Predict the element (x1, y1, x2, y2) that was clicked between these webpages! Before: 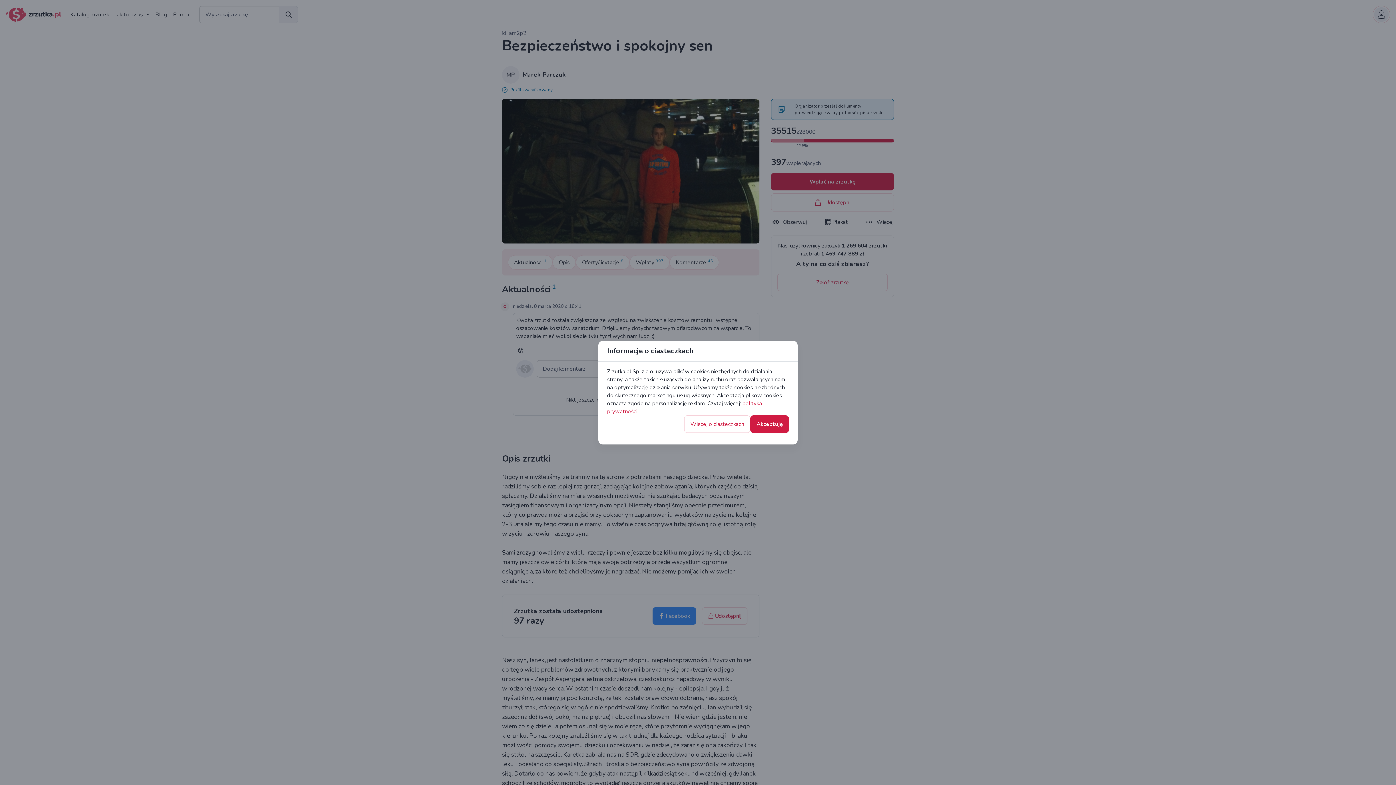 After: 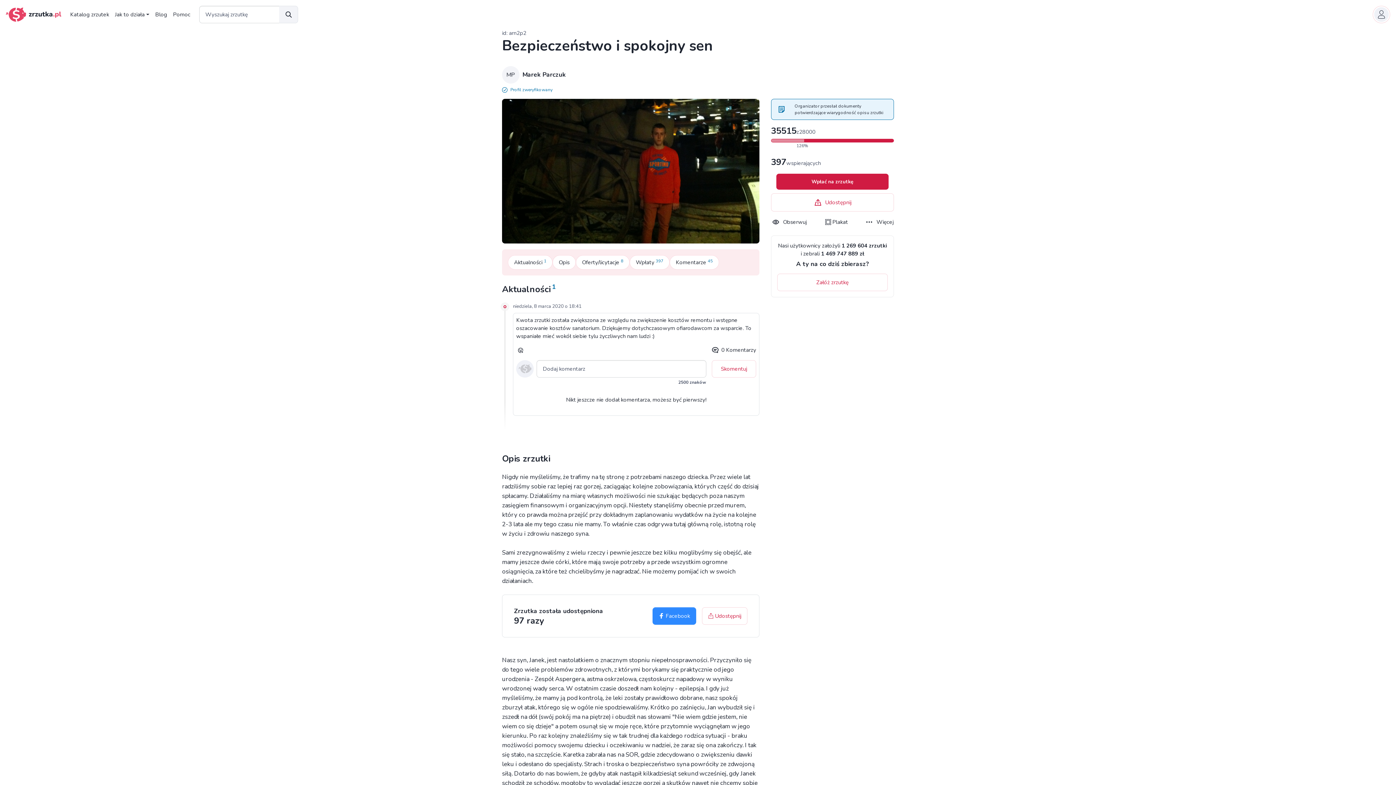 Action: bbox: (750, 404, 789, 422) label: Akceptuję